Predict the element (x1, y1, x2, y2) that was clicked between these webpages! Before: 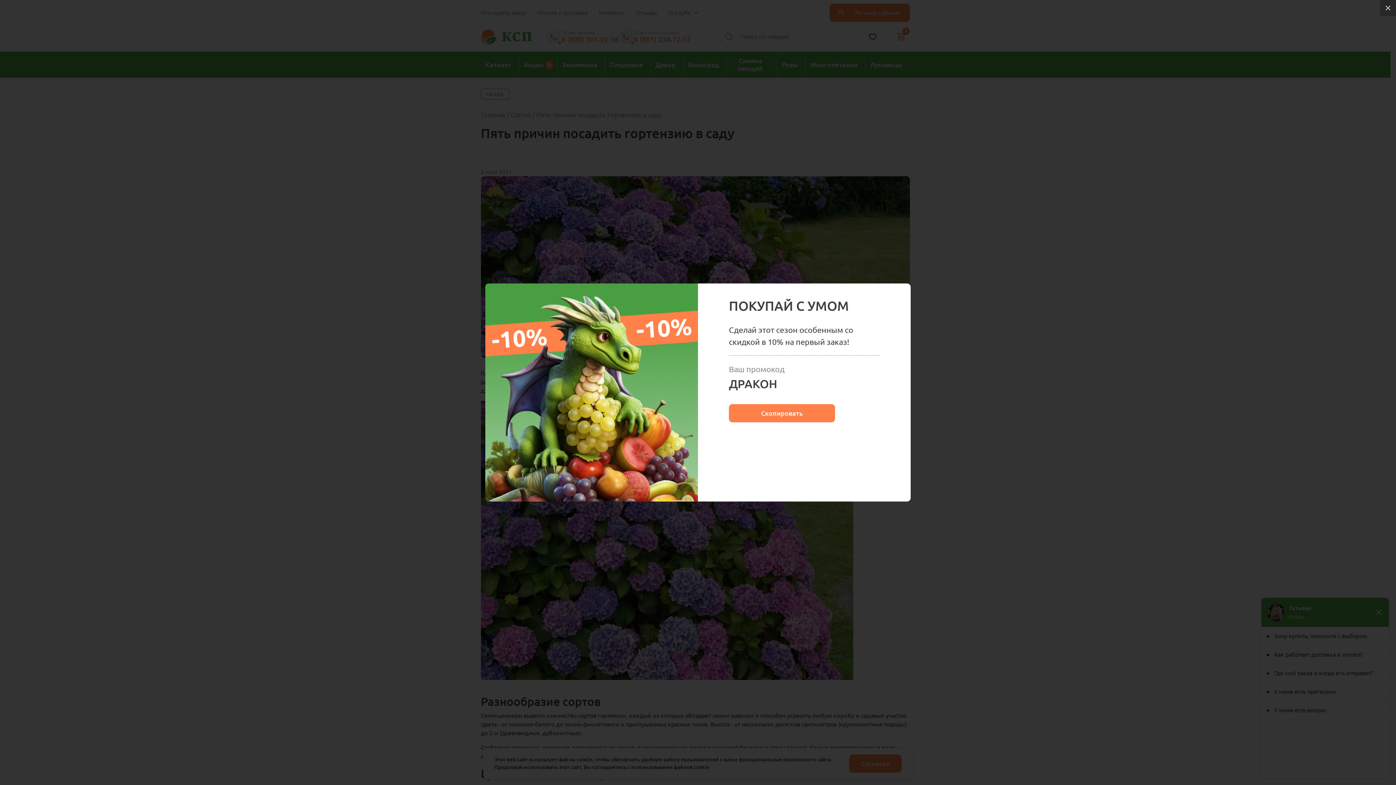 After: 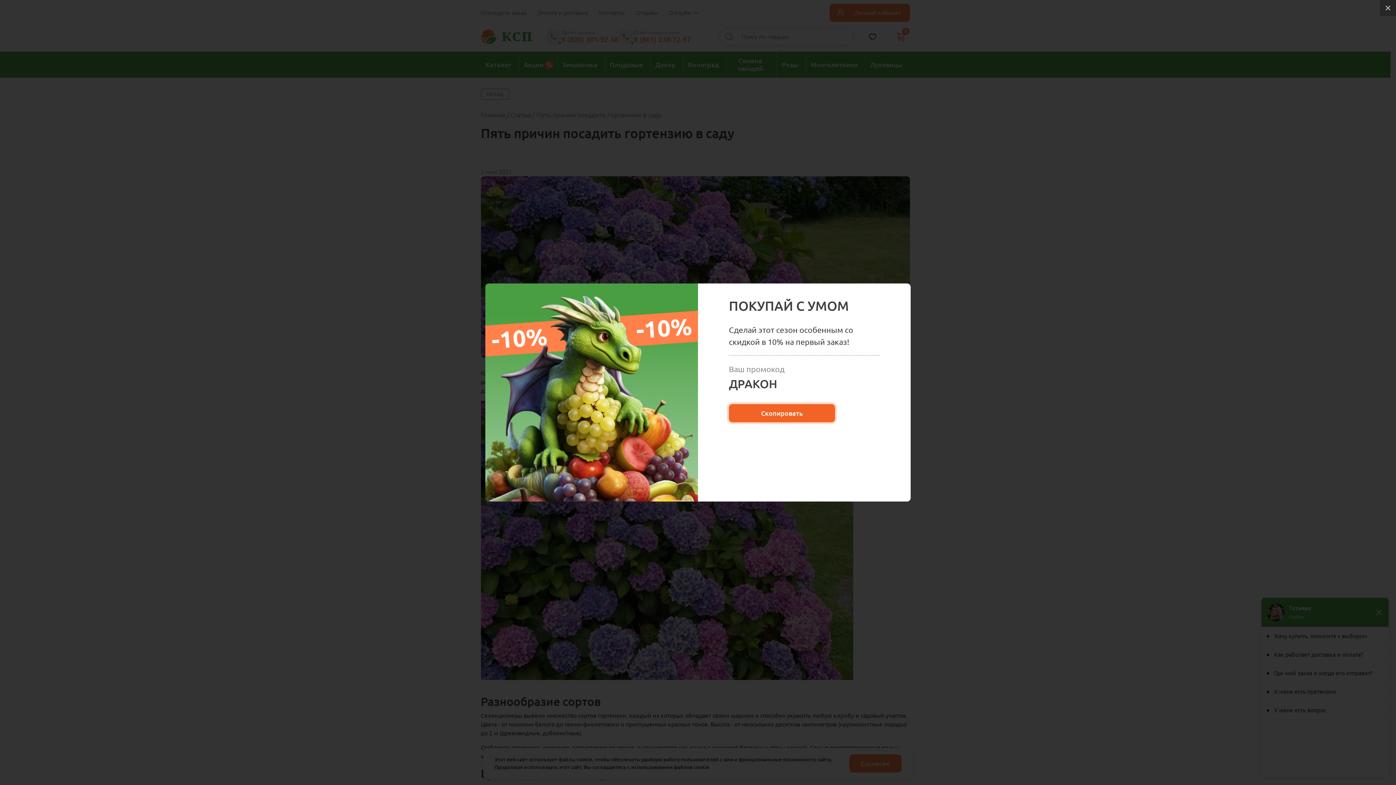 Action: label: Скопировать bbox: (729, 404, 835, 422)